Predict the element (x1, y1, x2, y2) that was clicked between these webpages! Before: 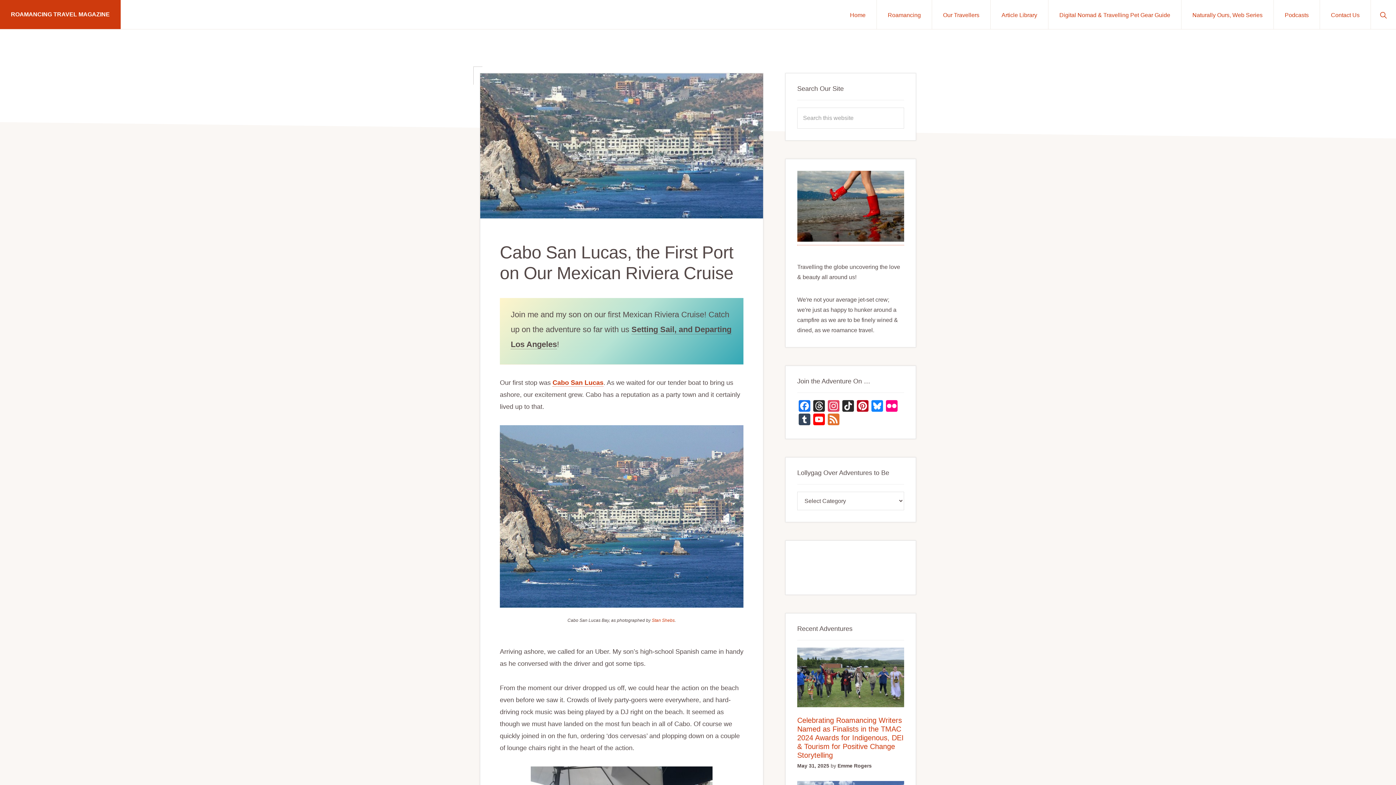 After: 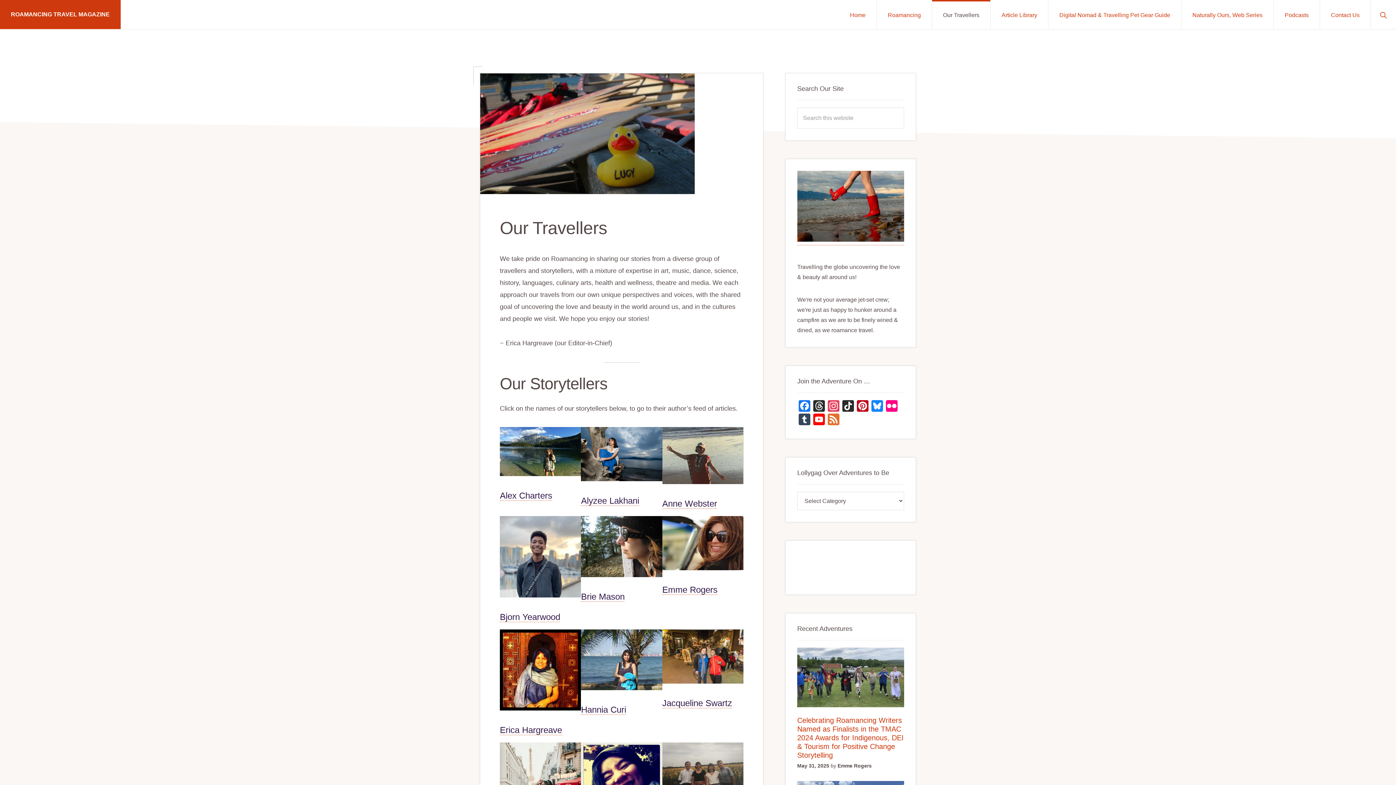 Action: label: Our Travellers bbox: (932, 0, 990, 29)